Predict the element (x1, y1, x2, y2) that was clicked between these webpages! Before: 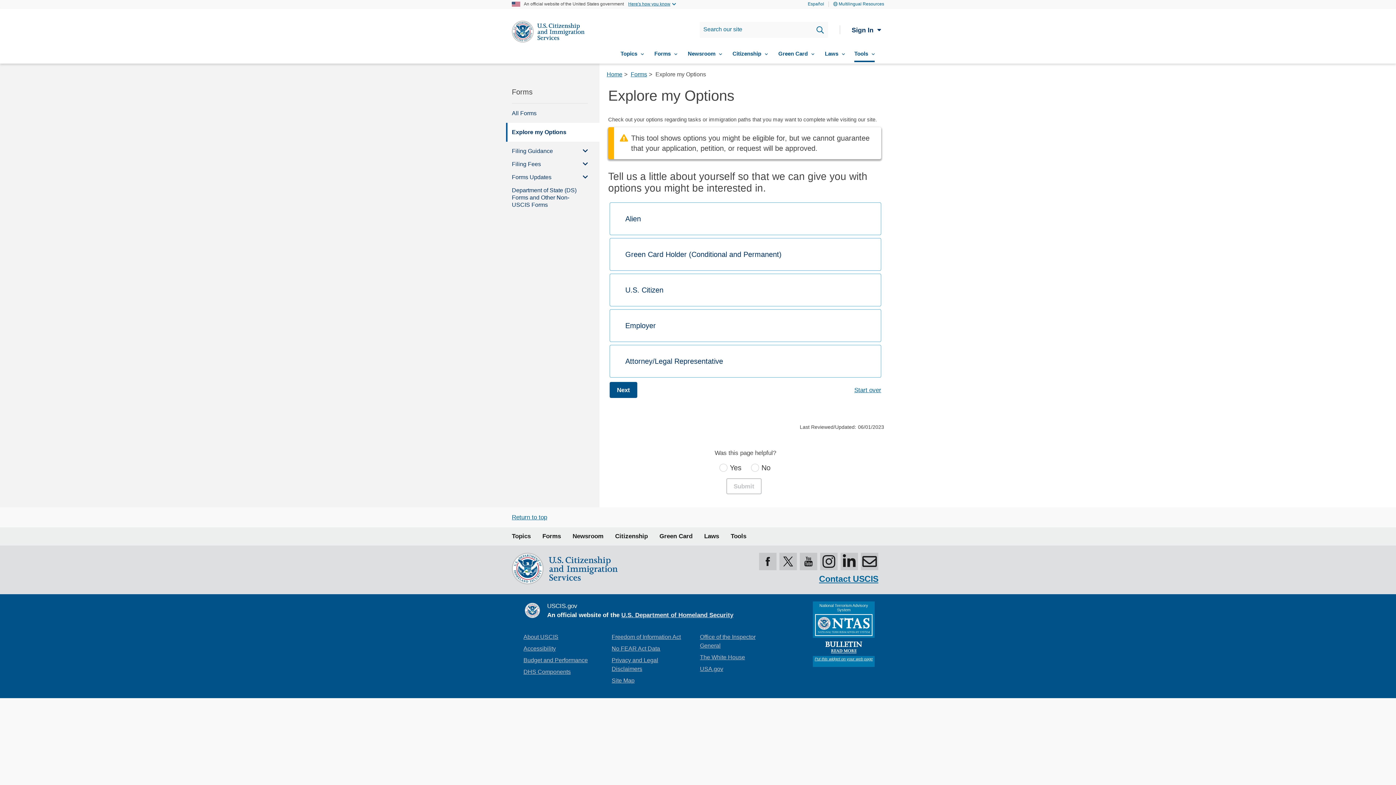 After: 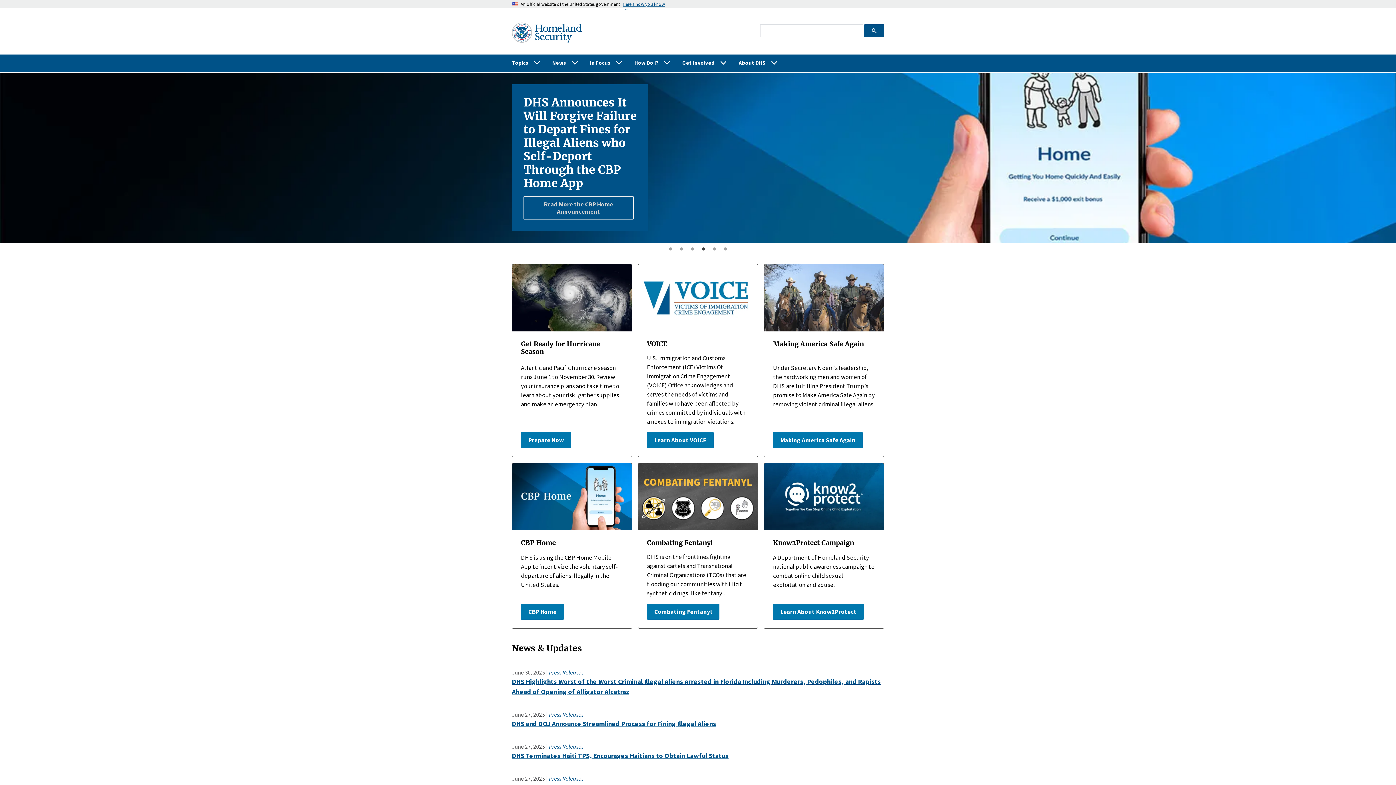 Action: bbox: (621, 612, 733, 619) label: U.S. Department of Homeland Security